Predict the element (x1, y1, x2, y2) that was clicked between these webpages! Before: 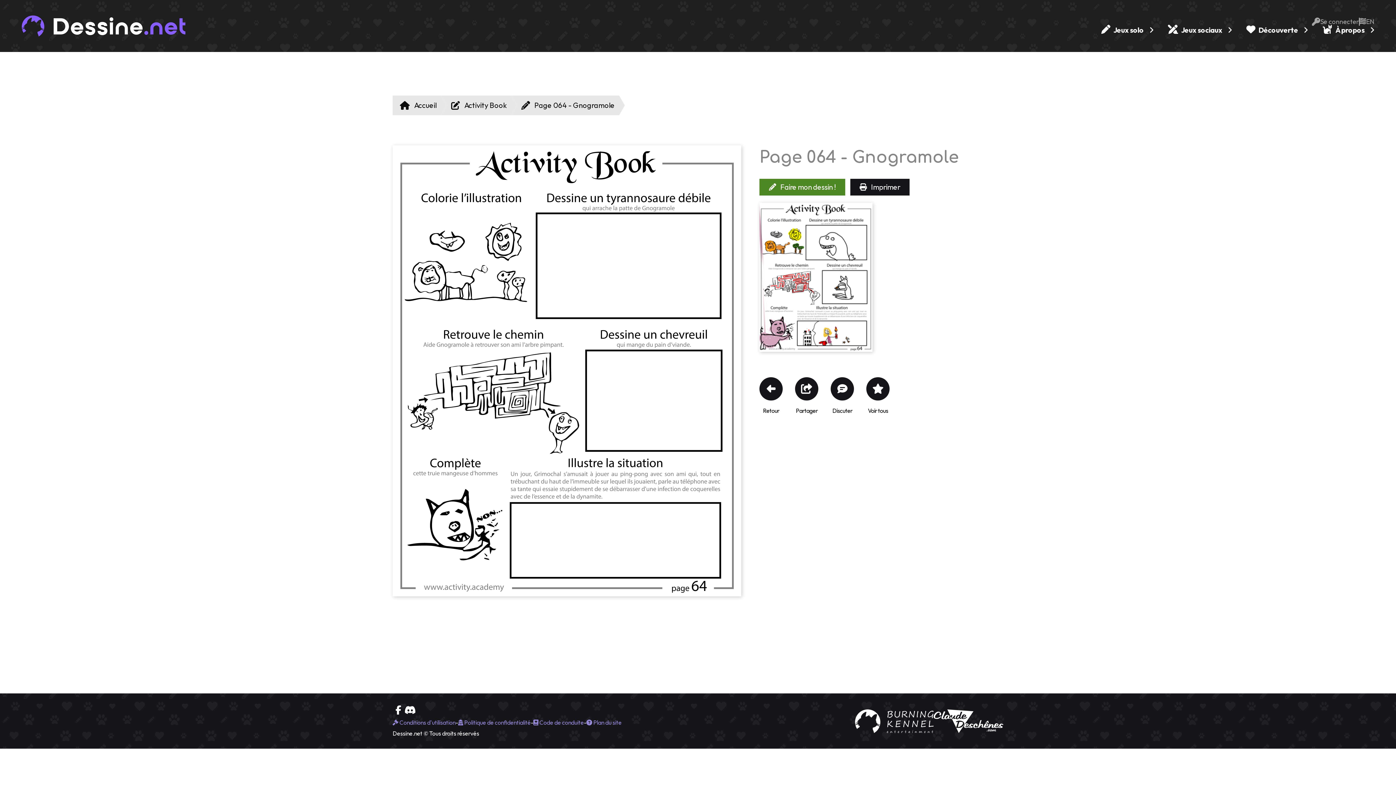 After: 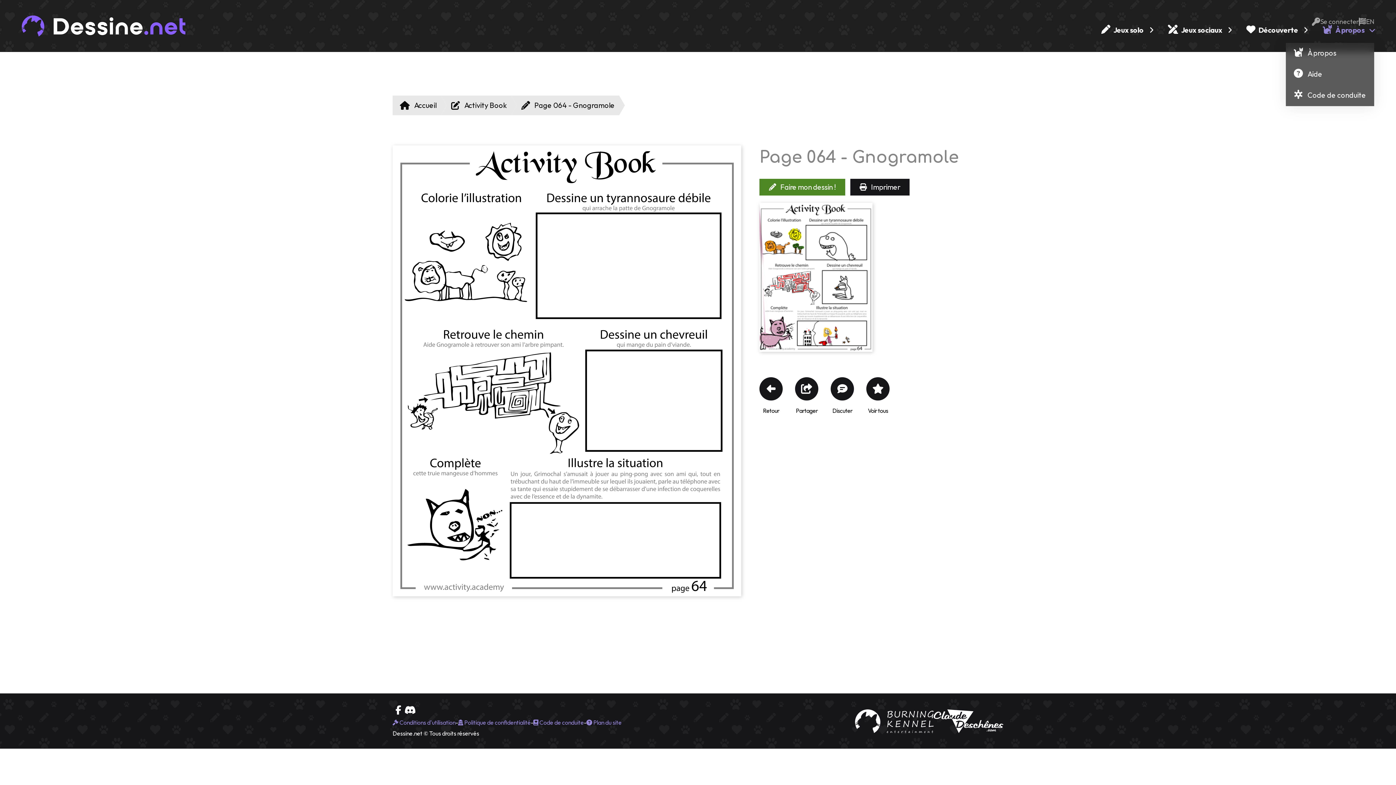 Action: label: À propos bbox: (1315, 24, 1381, 35)